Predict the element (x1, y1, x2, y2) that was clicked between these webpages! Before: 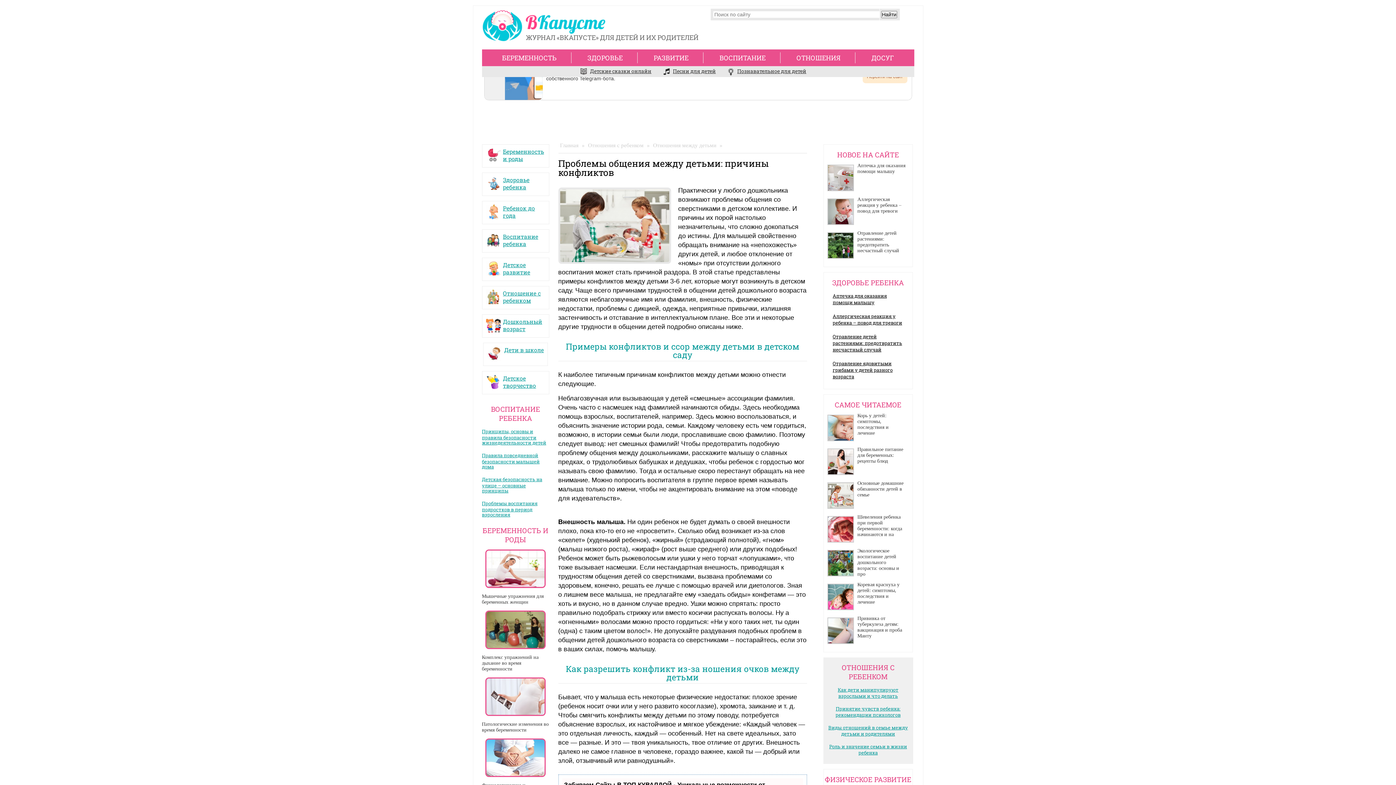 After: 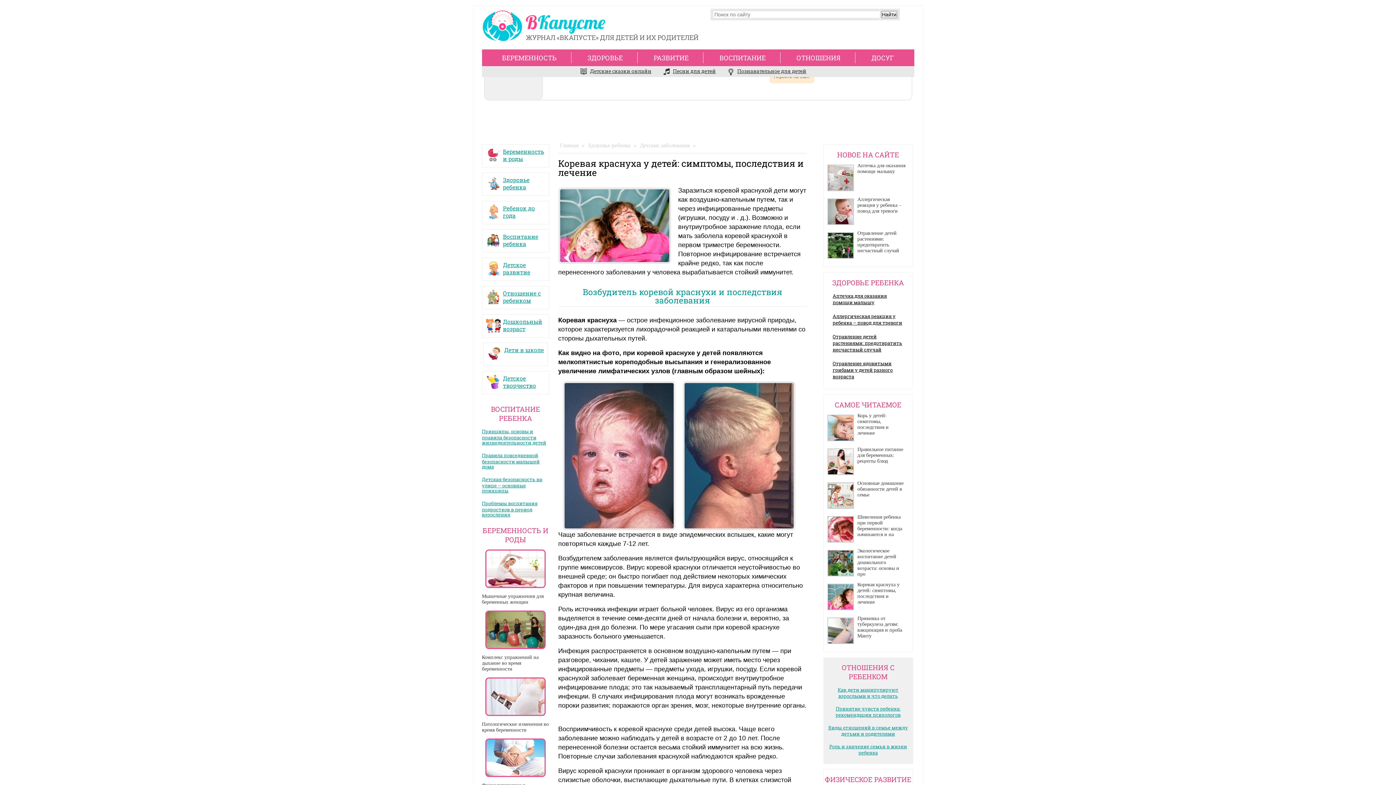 Action: label: Коревая краснуха у детей: симптомы, последствия и лечение bbox: (857, 582, 899, 605)